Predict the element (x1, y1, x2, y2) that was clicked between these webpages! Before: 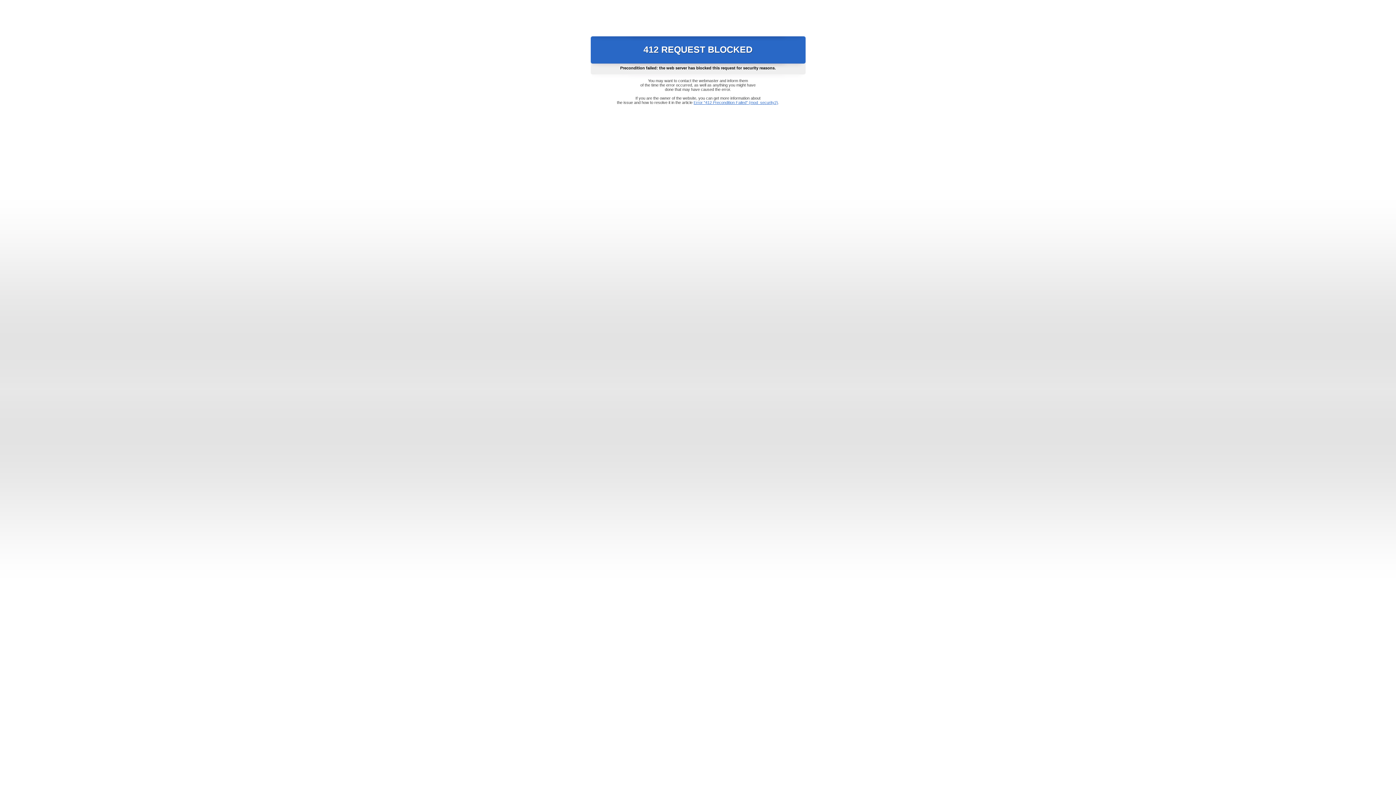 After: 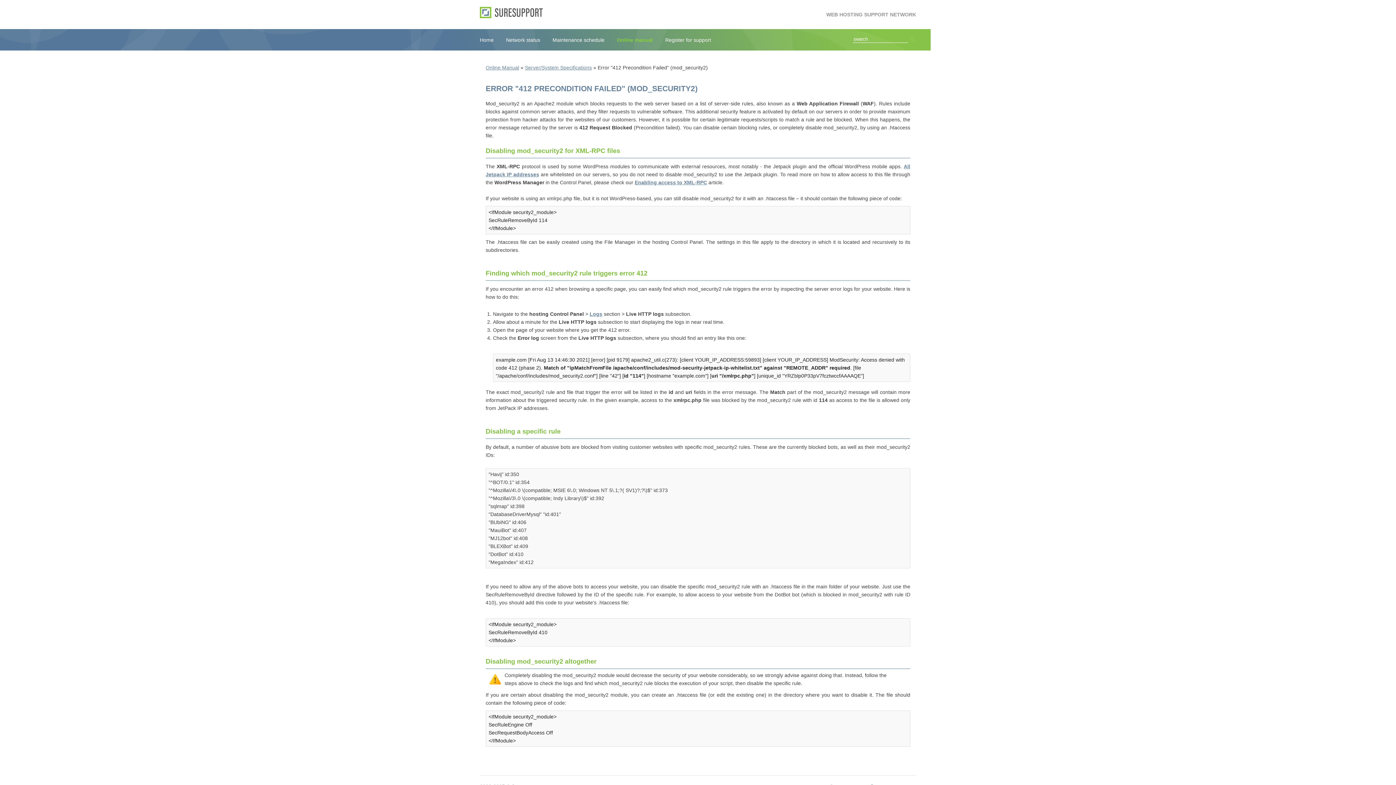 Action: bbox: (693, 100, 778, 104) label: Error "412 Precondition Failed" (mod_security2)